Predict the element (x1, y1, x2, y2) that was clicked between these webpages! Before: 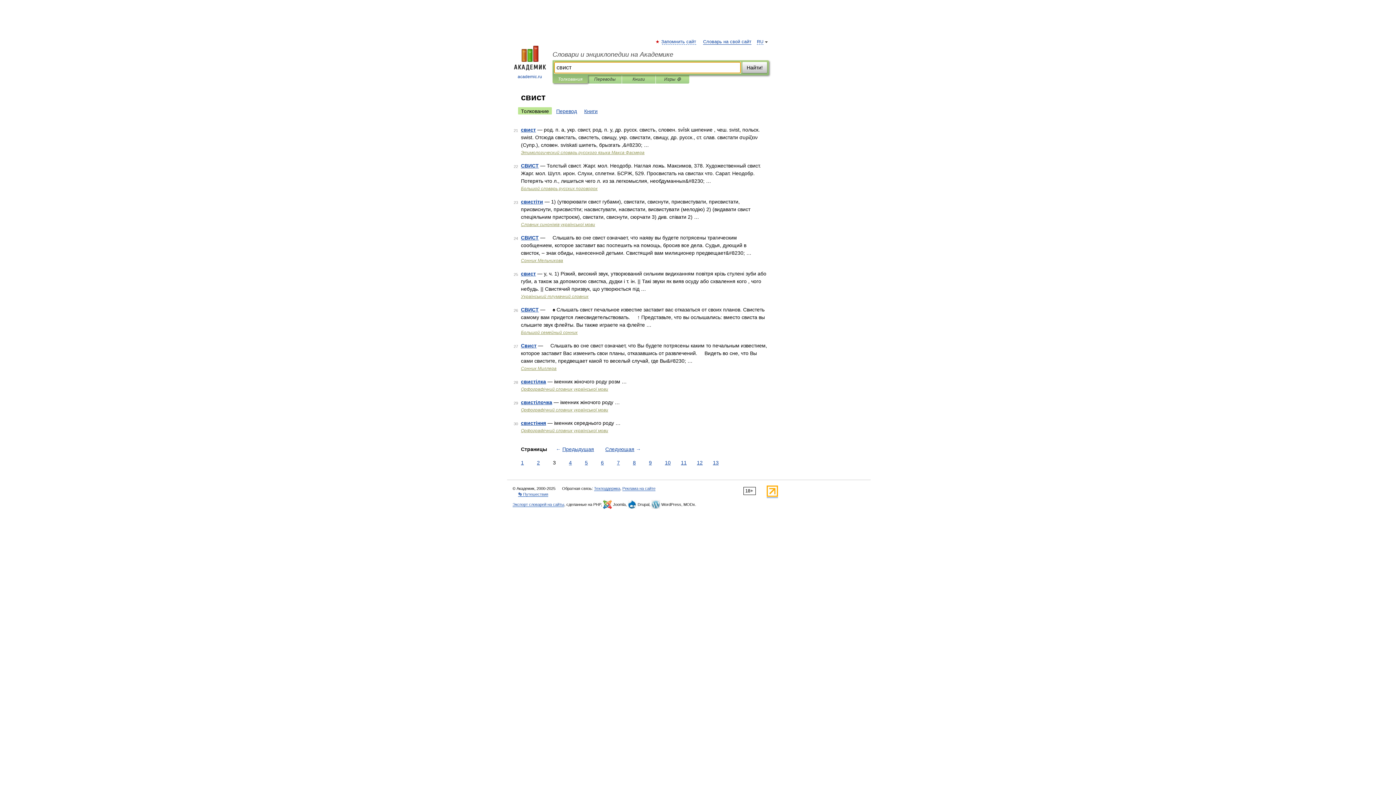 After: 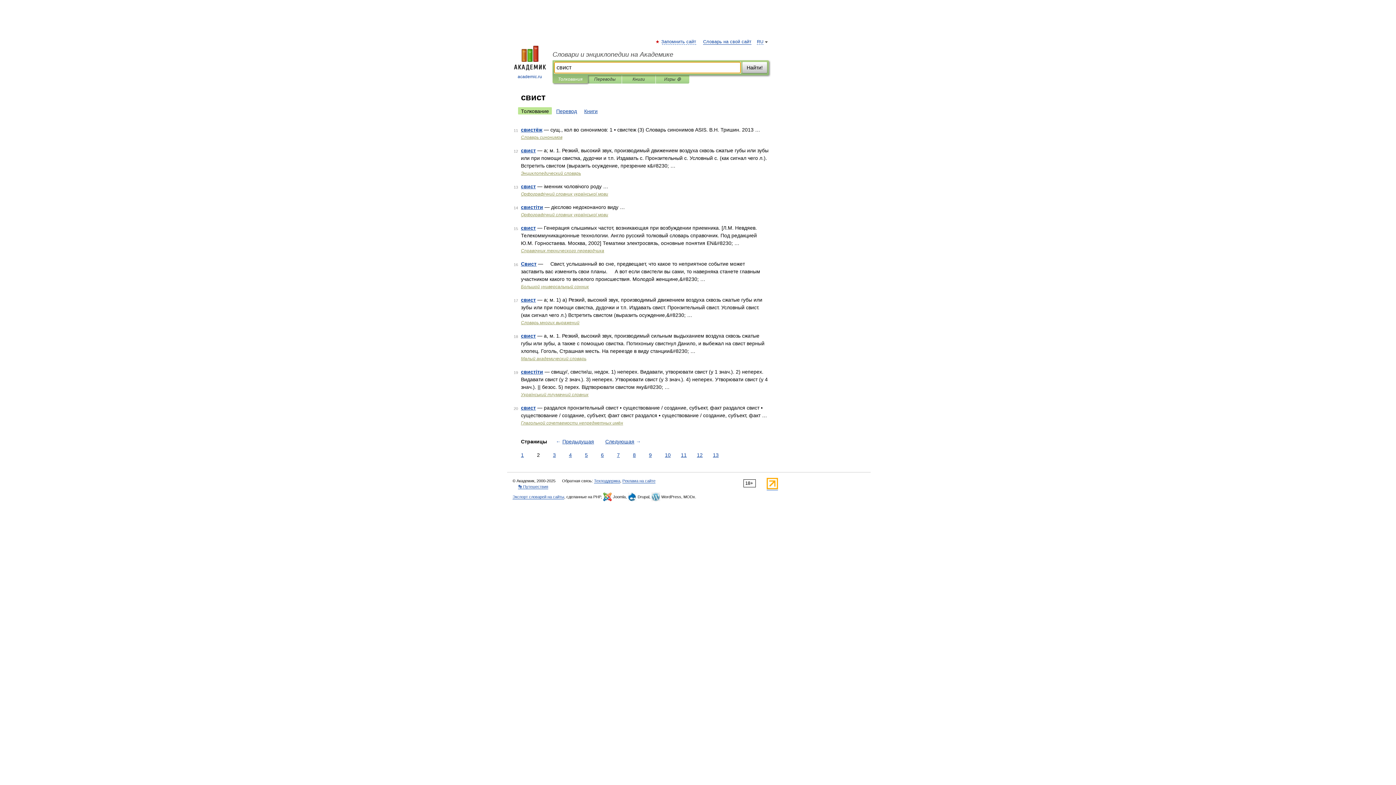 Action: bbox: (535, 459, 541, 466) label: 2